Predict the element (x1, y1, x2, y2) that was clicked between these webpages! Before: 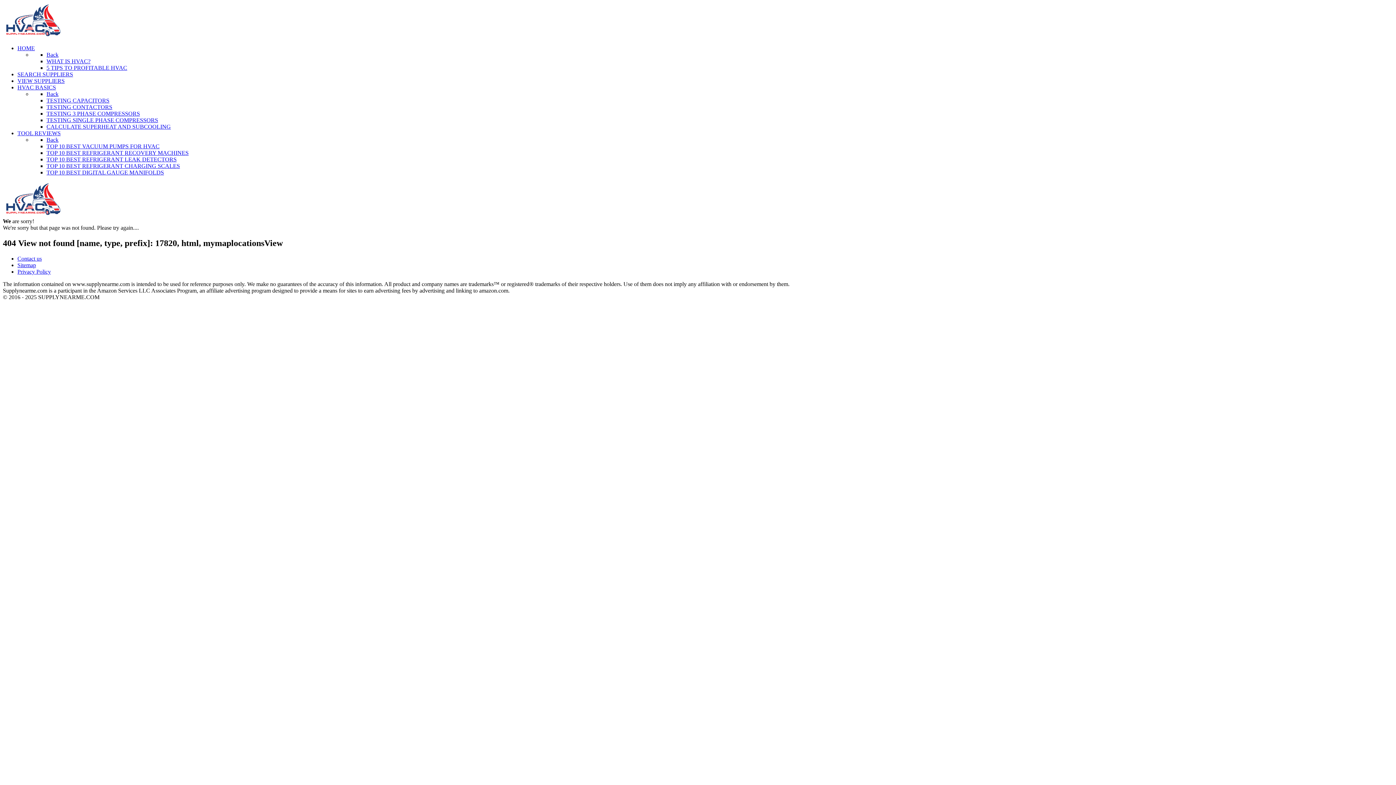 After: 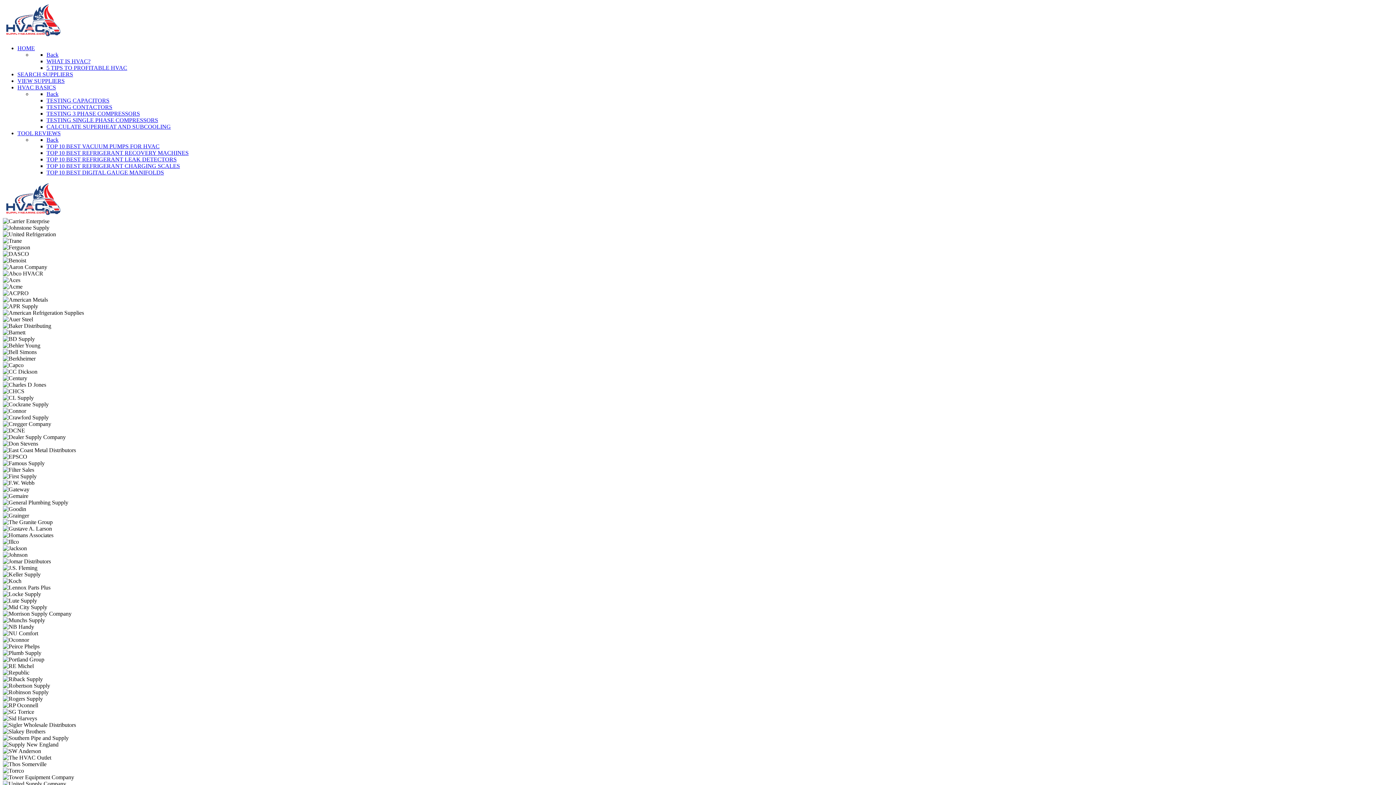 Action: label: CALCULATE SUPERHEAT AND SUBCOOLING bbox: (46, 123, 170, 129)